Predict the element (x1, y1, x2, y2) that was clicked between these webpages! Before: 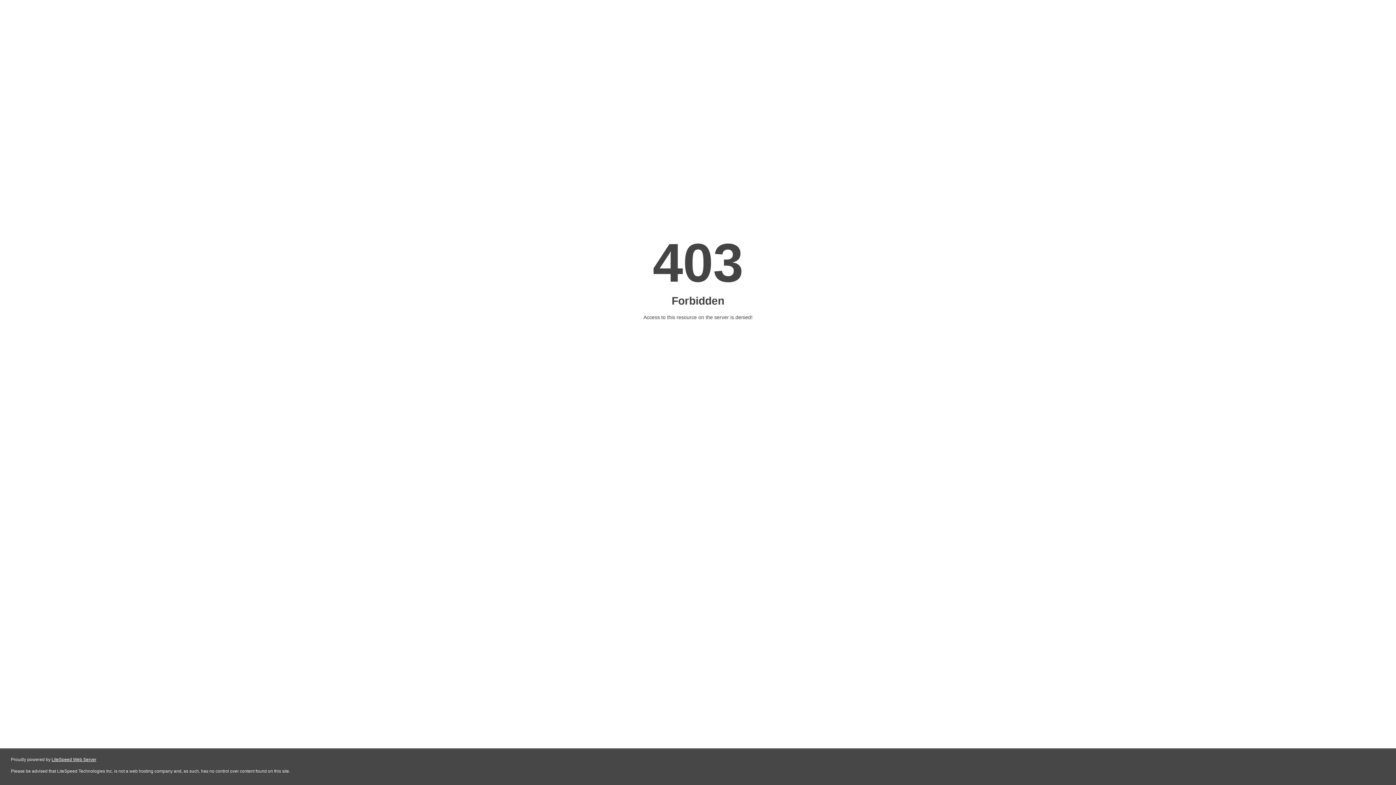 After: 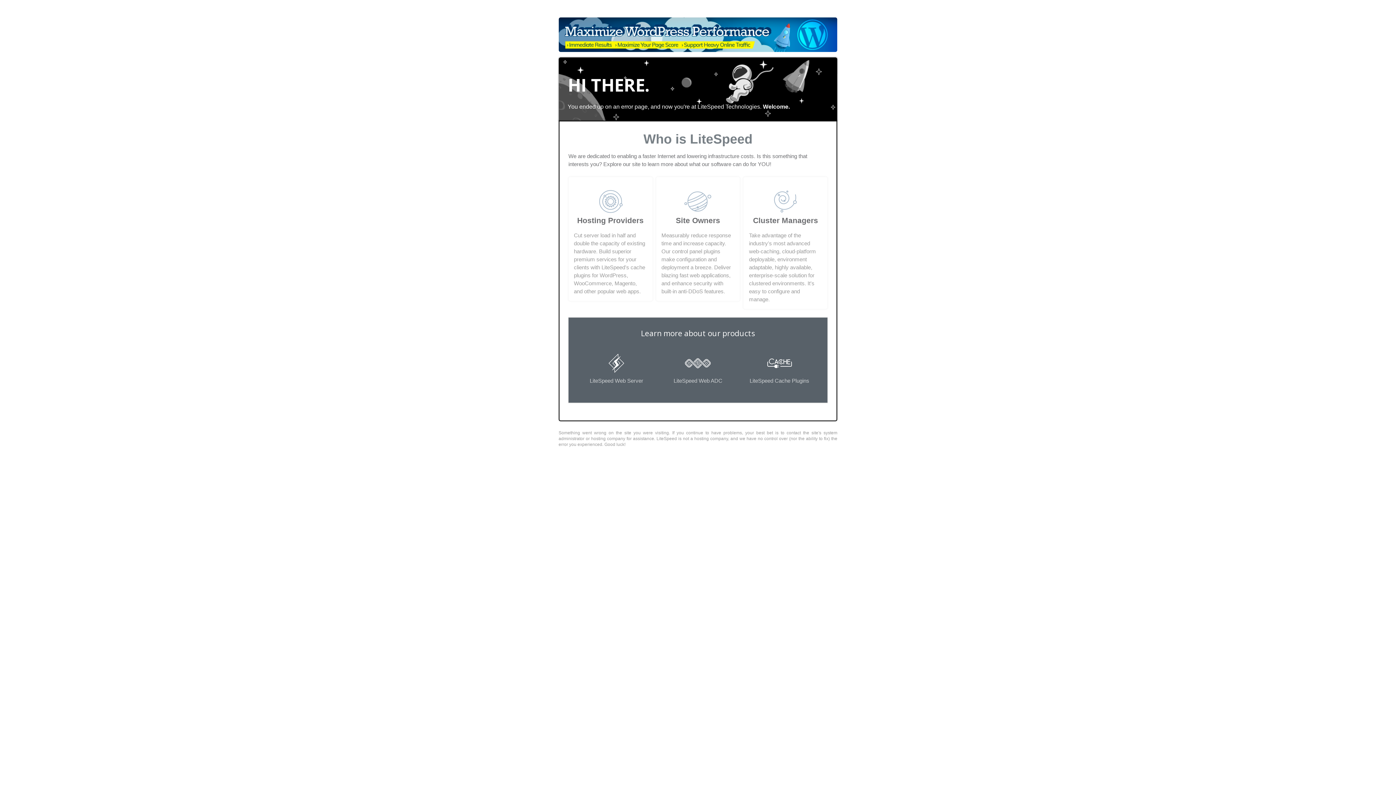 Action: bbox: (51, 757, 96, 762) label: LiteSpeed Web Server